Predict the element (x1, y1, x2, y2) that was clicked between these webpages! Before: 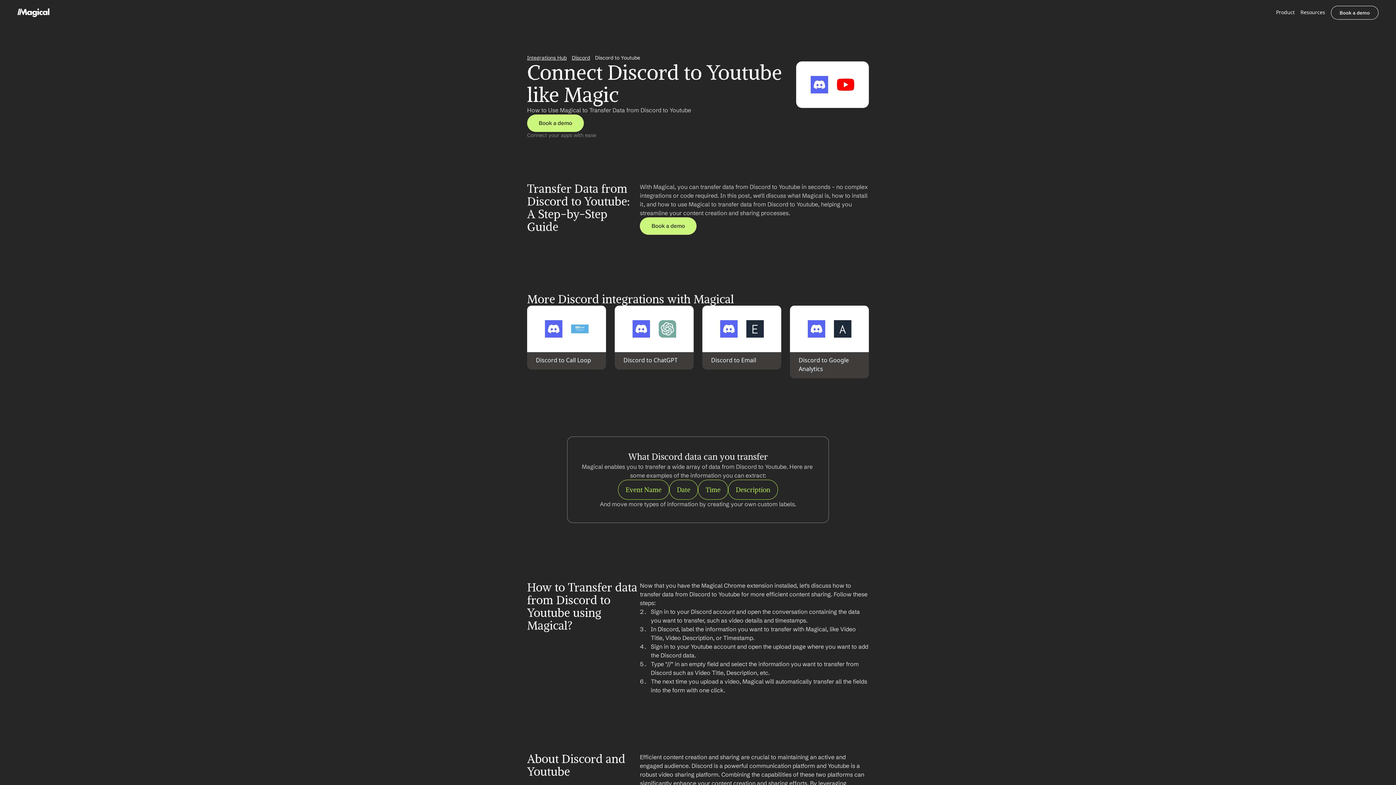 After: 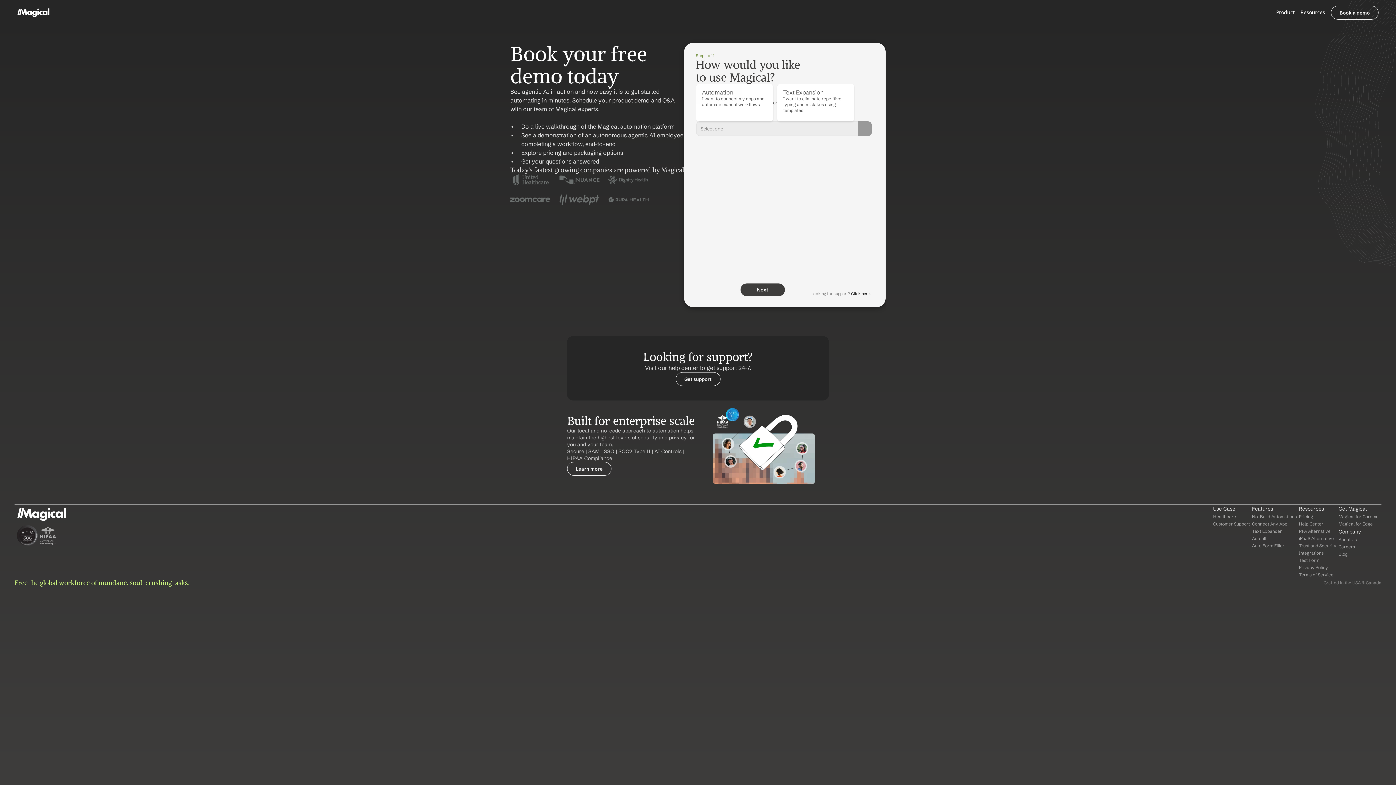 Action: bbox: (1331, 5, 1378, 19) label: Book a demo